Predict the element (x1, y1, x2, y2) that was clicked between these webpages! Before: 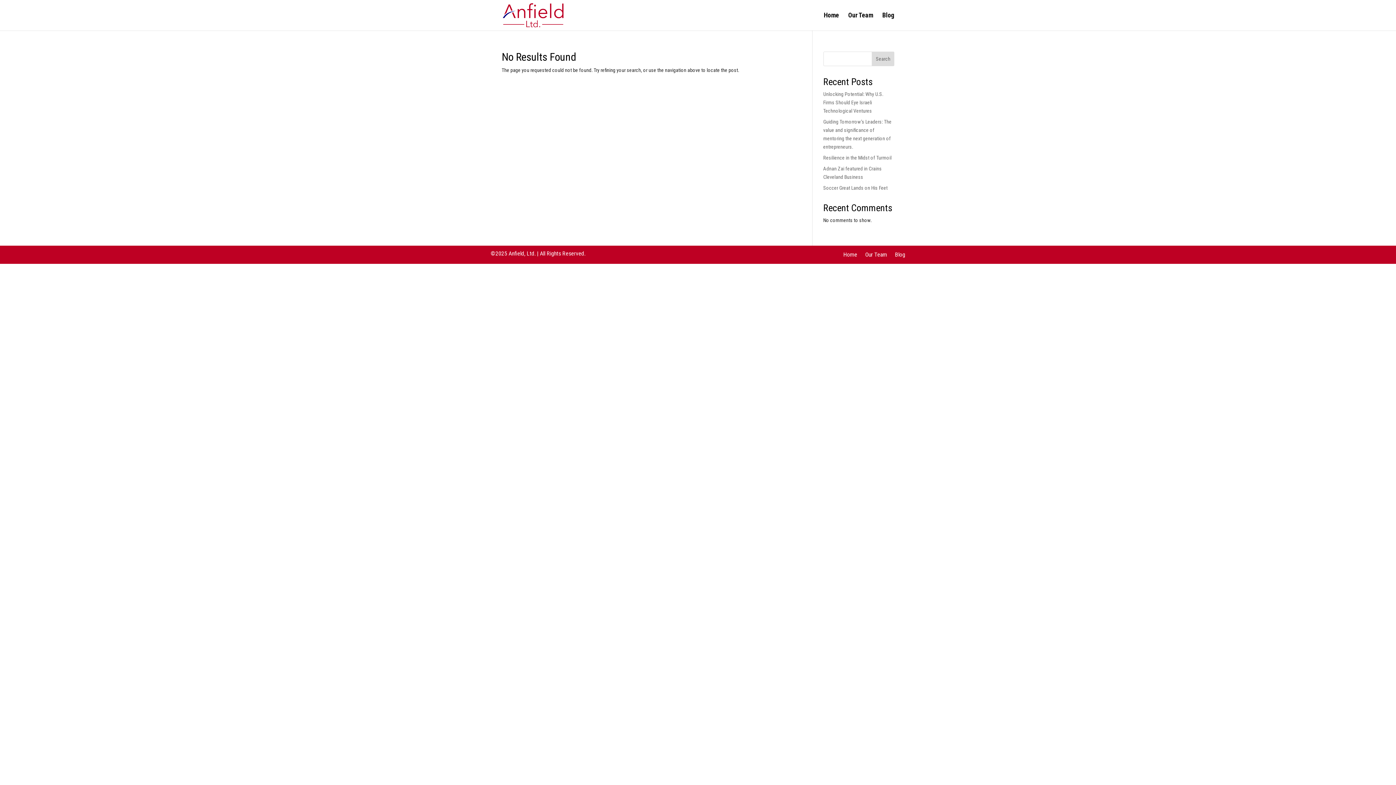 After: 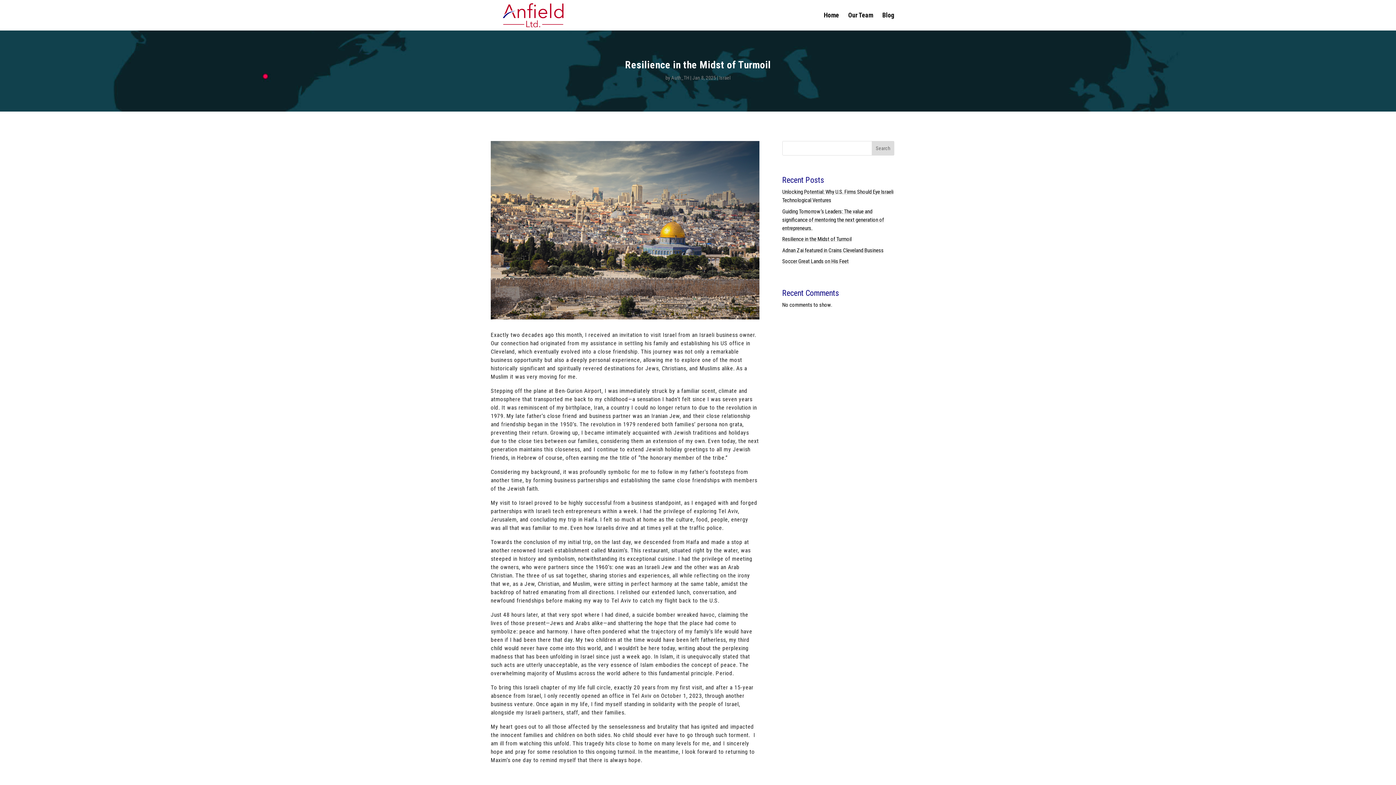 Action: bbox: (823, 154, 891, 160) label: Resilience in the Midst of Turmoil